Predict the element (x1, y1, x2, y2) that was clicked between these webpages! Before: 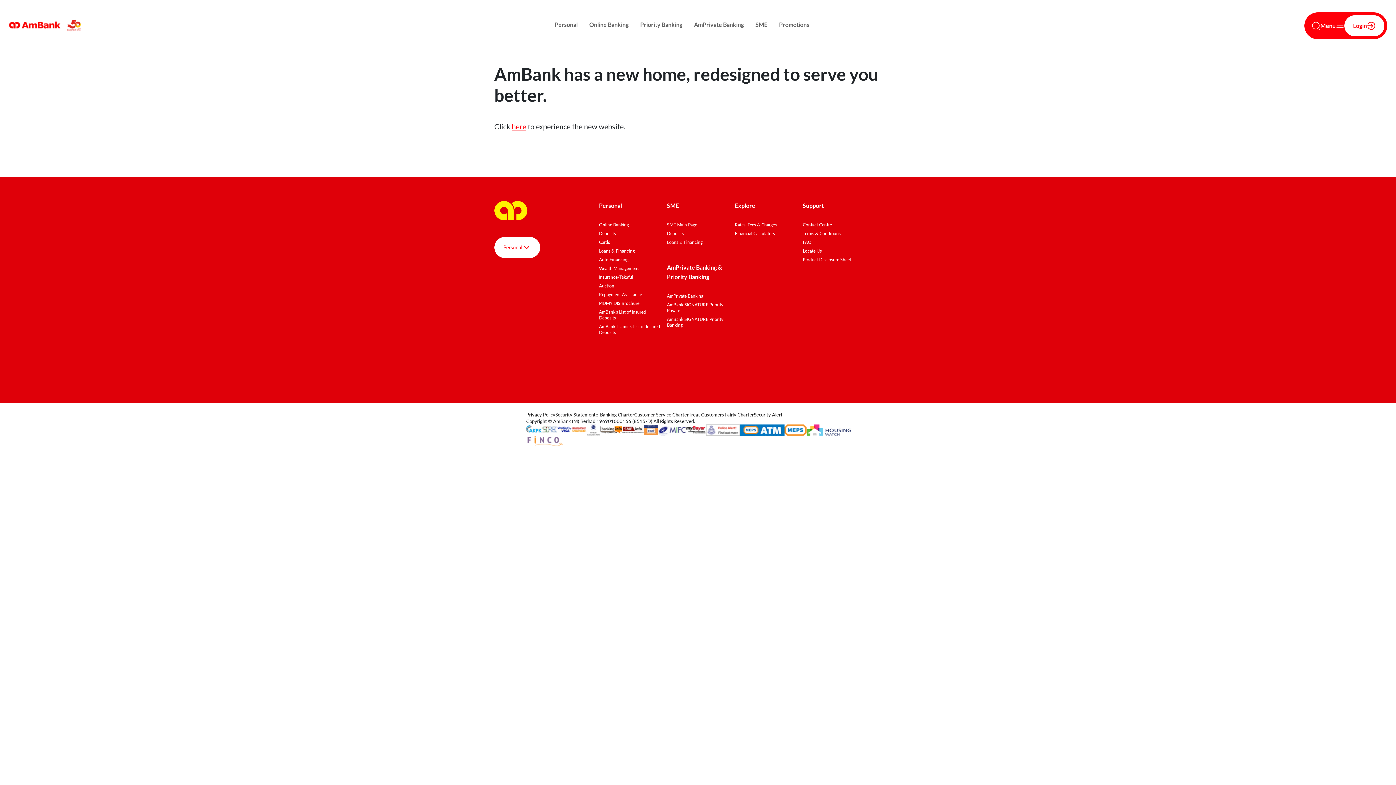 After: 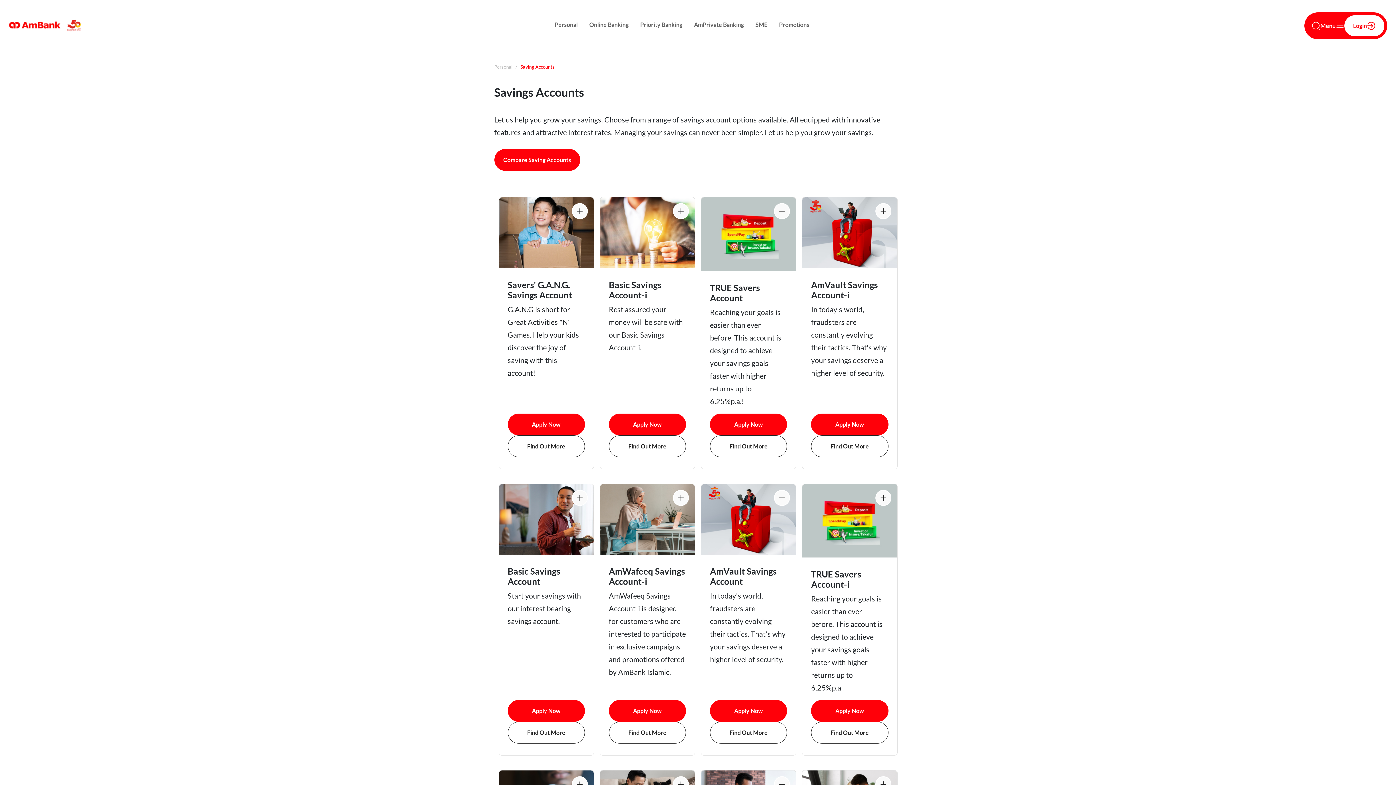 Action: bbox: (599, 230, 661, 236) label: Deposits